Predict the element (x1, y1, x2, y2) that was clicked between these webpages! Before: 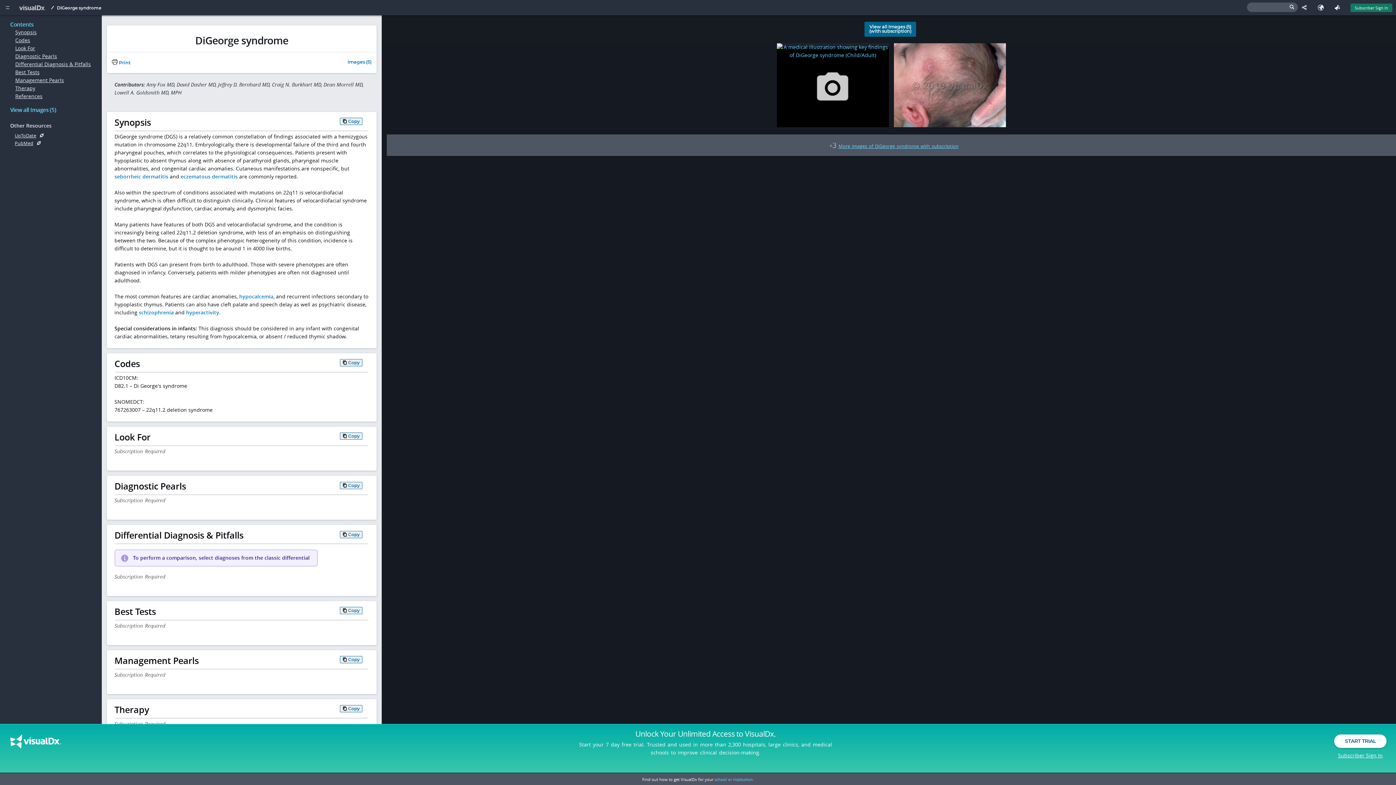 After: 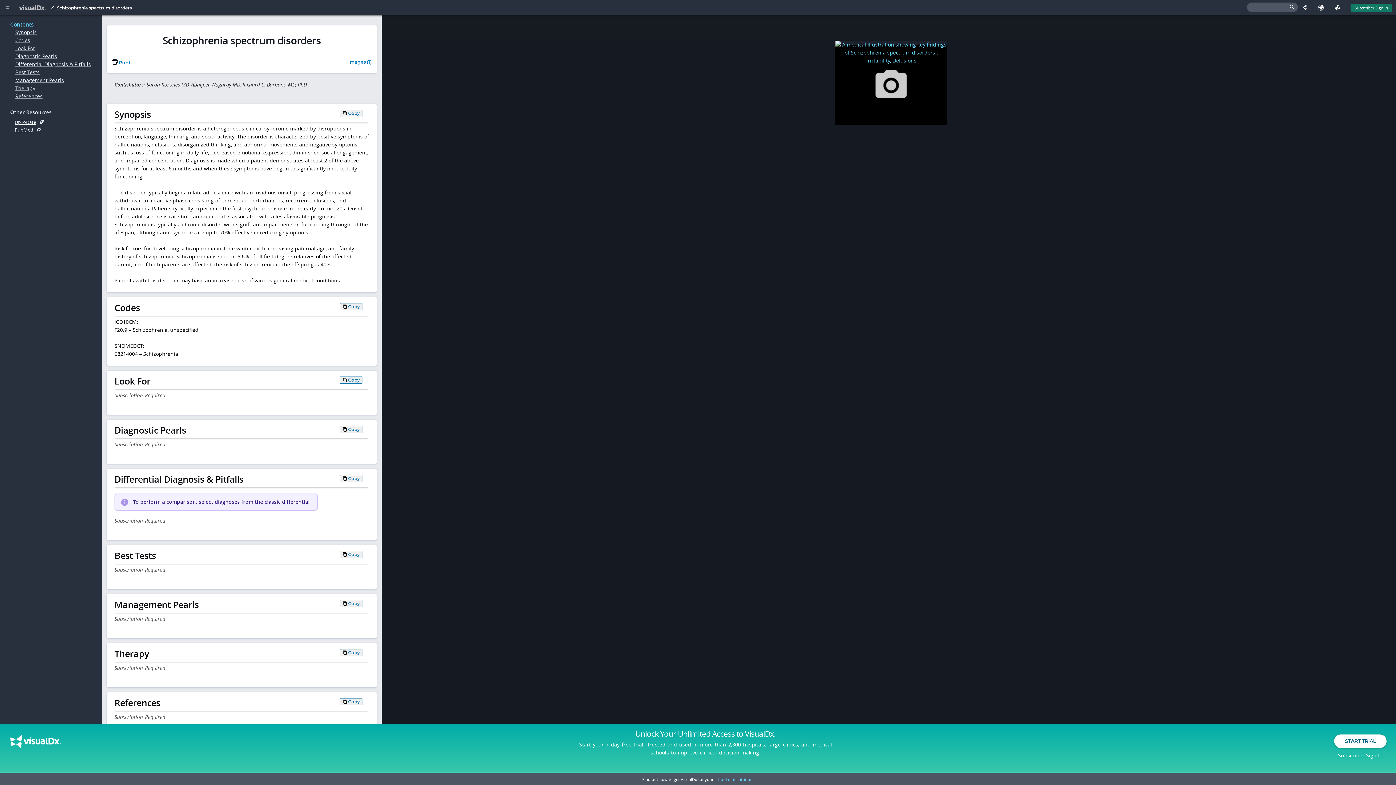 Action: bbox: (138, 309, 173, 316) label: schizophrenia